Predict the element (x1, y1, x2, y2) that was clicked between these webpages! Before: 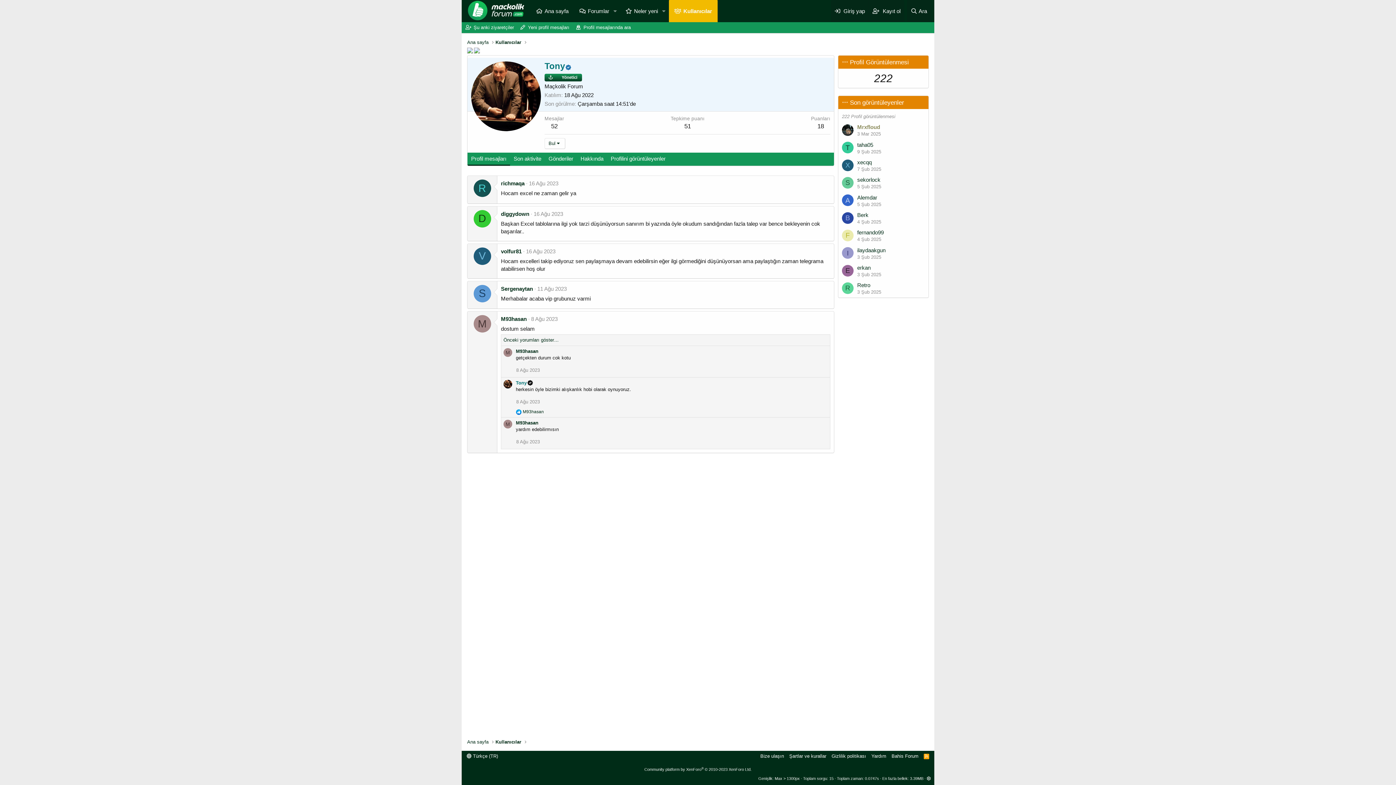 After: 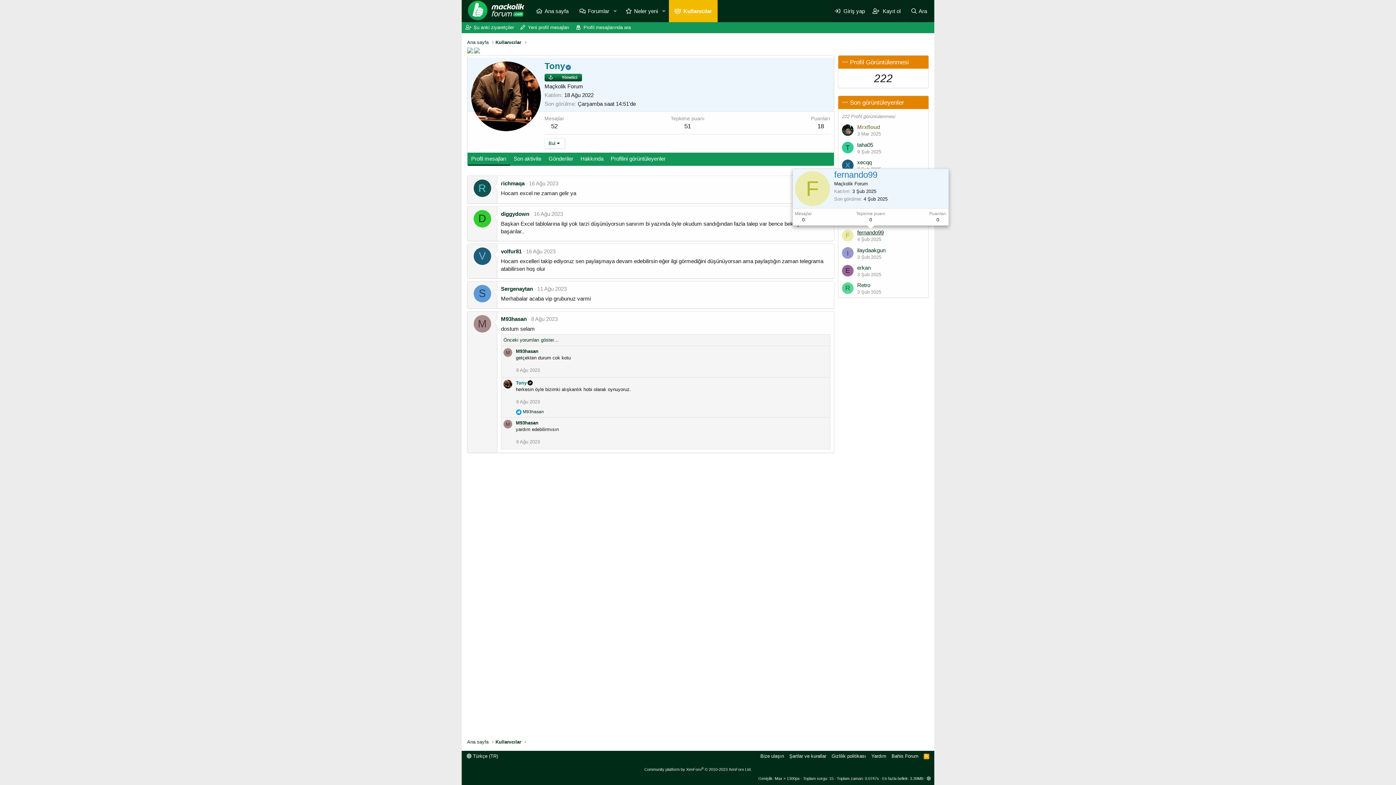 Action: bbox: (857, 229, 884, 235) label: fernando99